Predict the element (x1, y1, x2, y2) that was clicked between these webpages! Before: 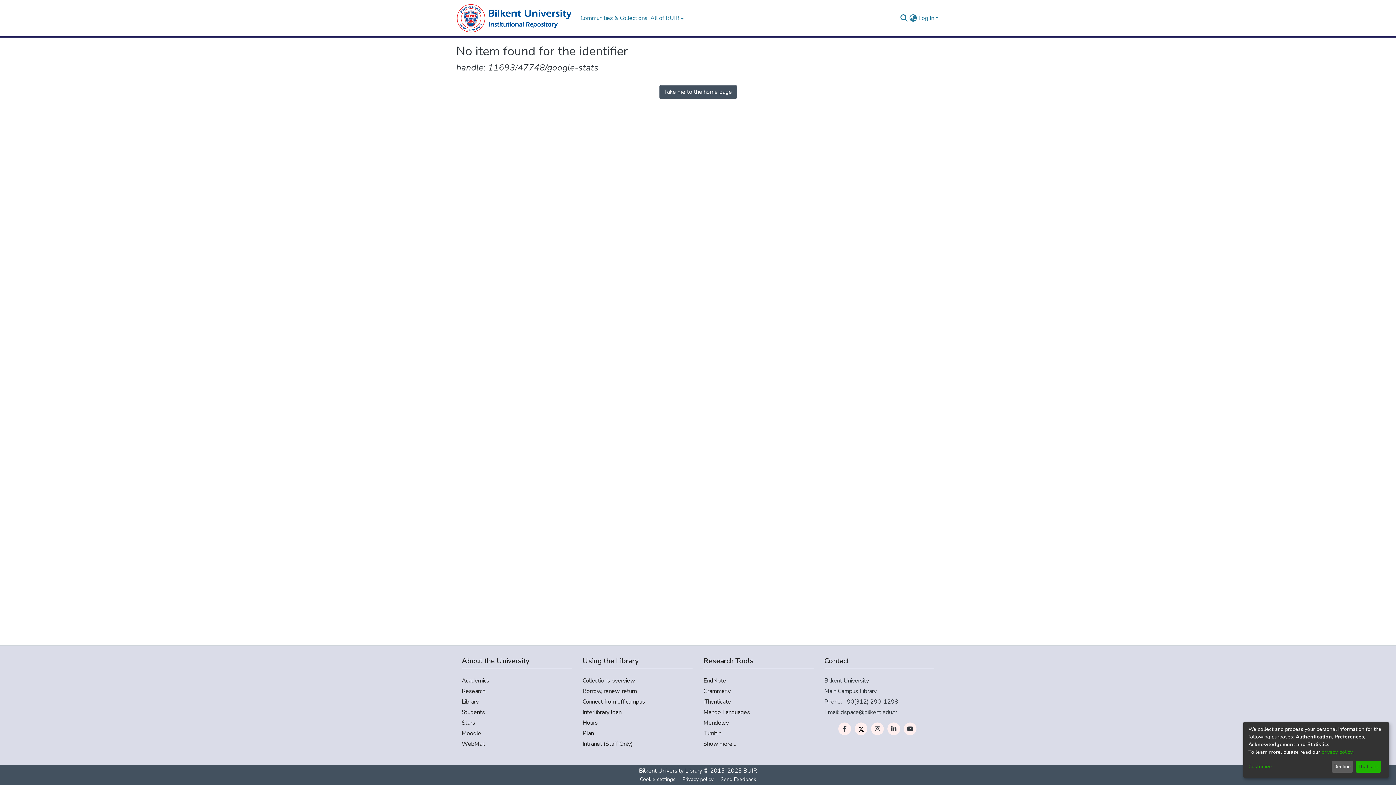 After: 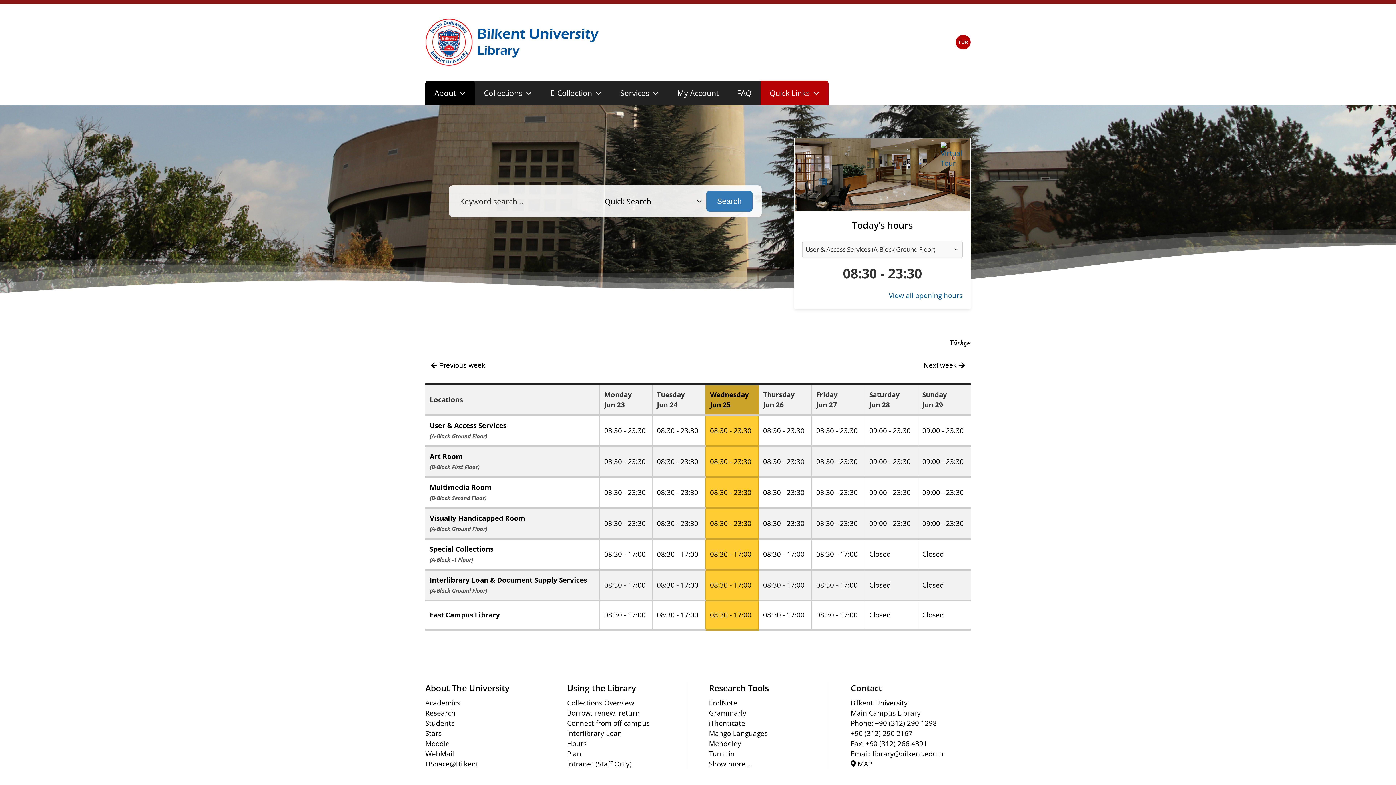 Action: bbox: (582, 718, 692, 727) label: Hours